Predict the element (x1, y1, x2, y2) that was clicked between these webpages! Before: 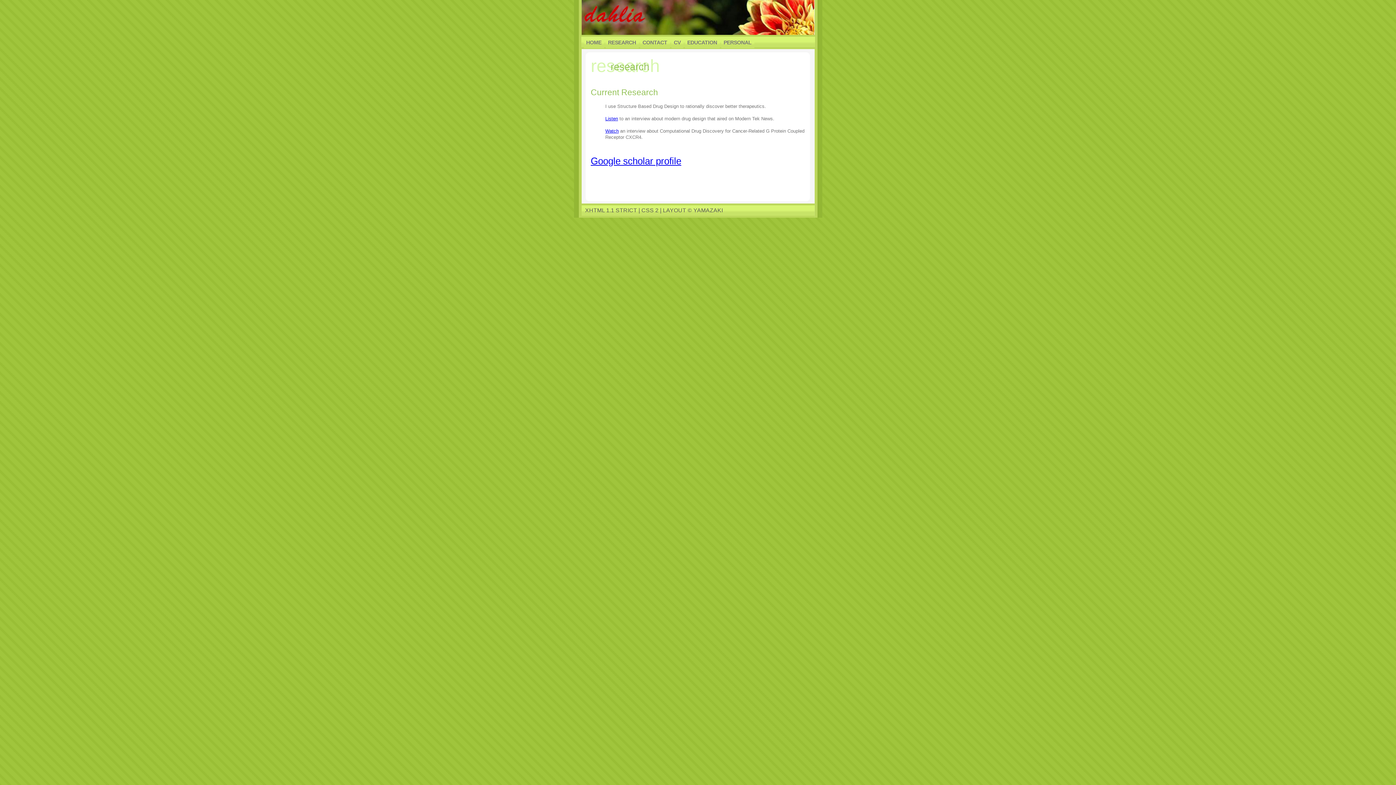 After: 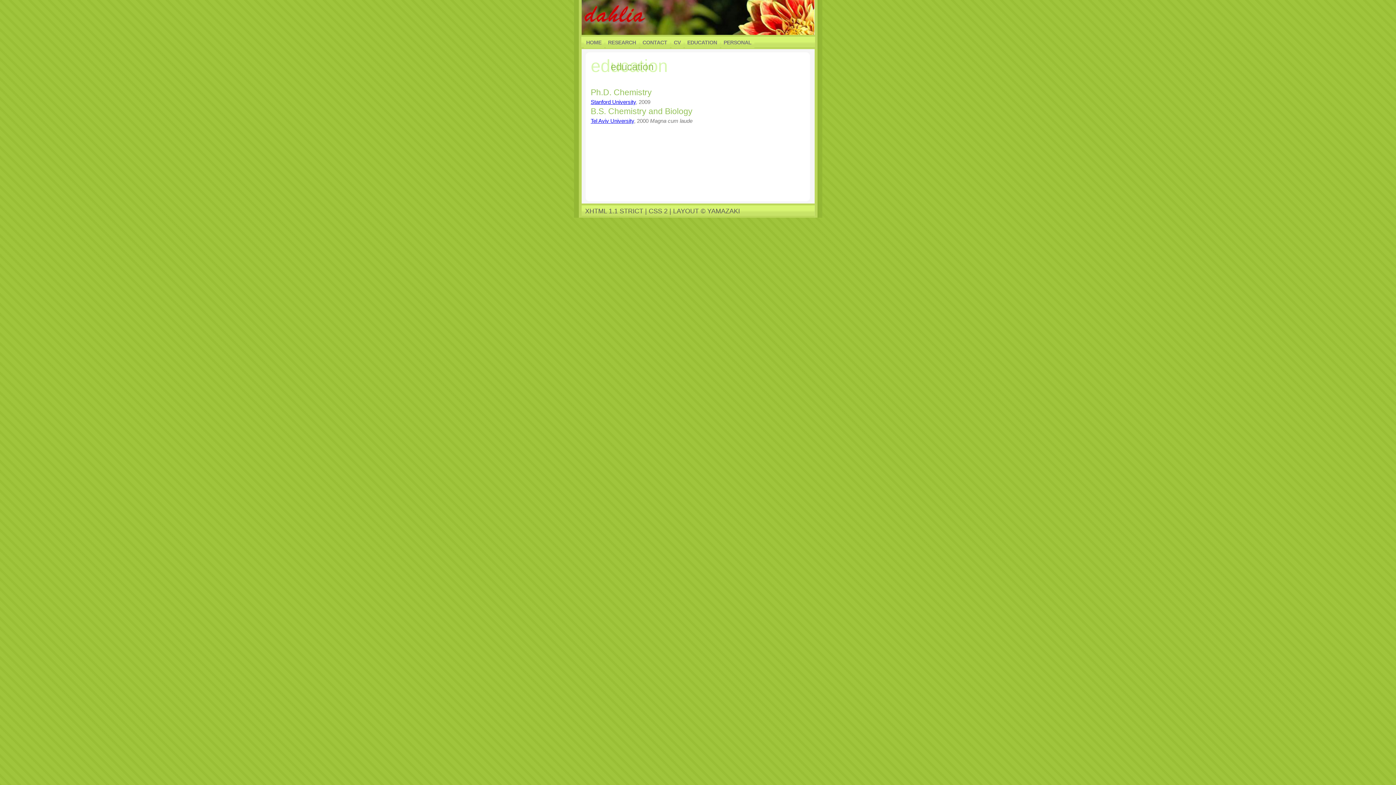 Action: bbox: (684, 34, 719, 50) label: EDUCATION